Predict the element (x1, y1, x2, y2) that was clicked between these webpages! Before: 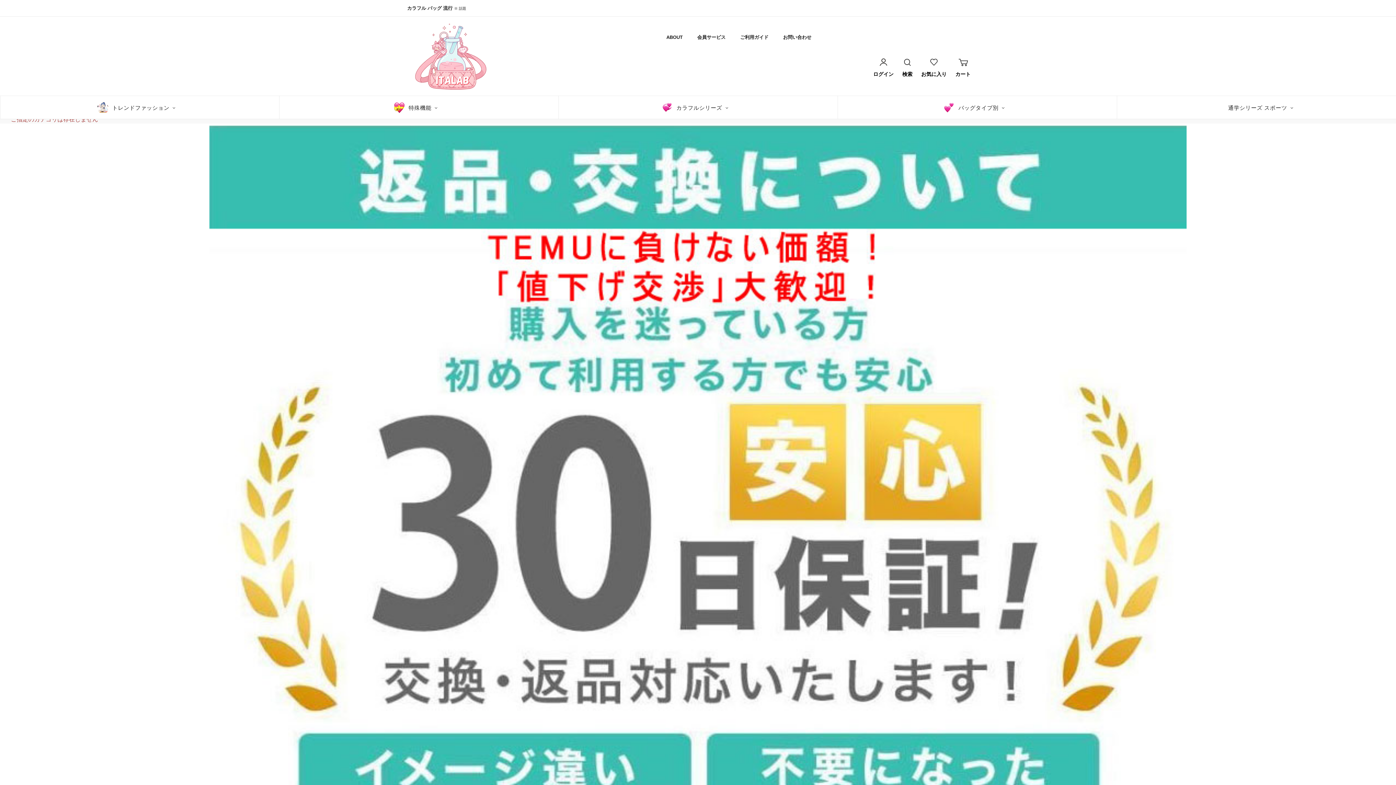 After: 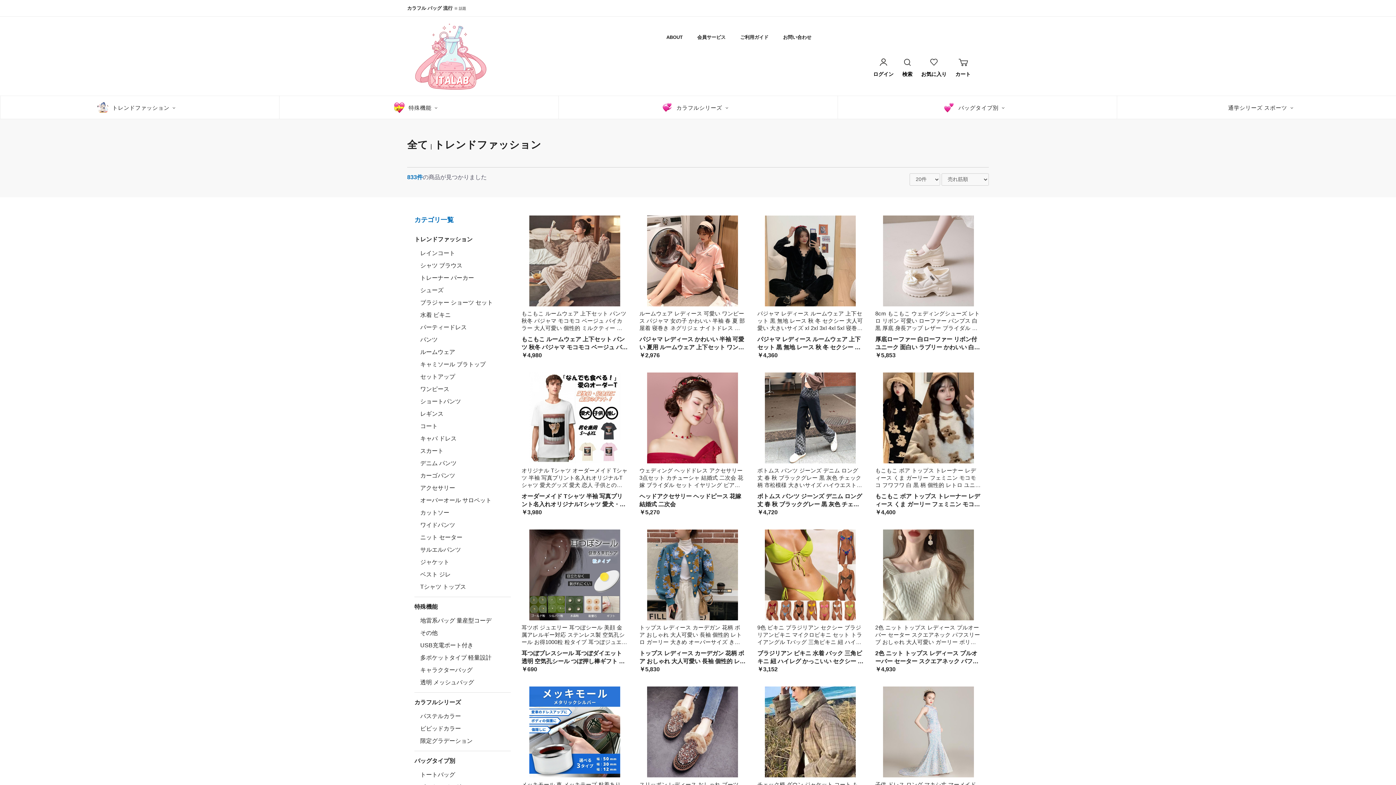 Action: label: トレンドファッション bbox: (105, 96, 176, 118)